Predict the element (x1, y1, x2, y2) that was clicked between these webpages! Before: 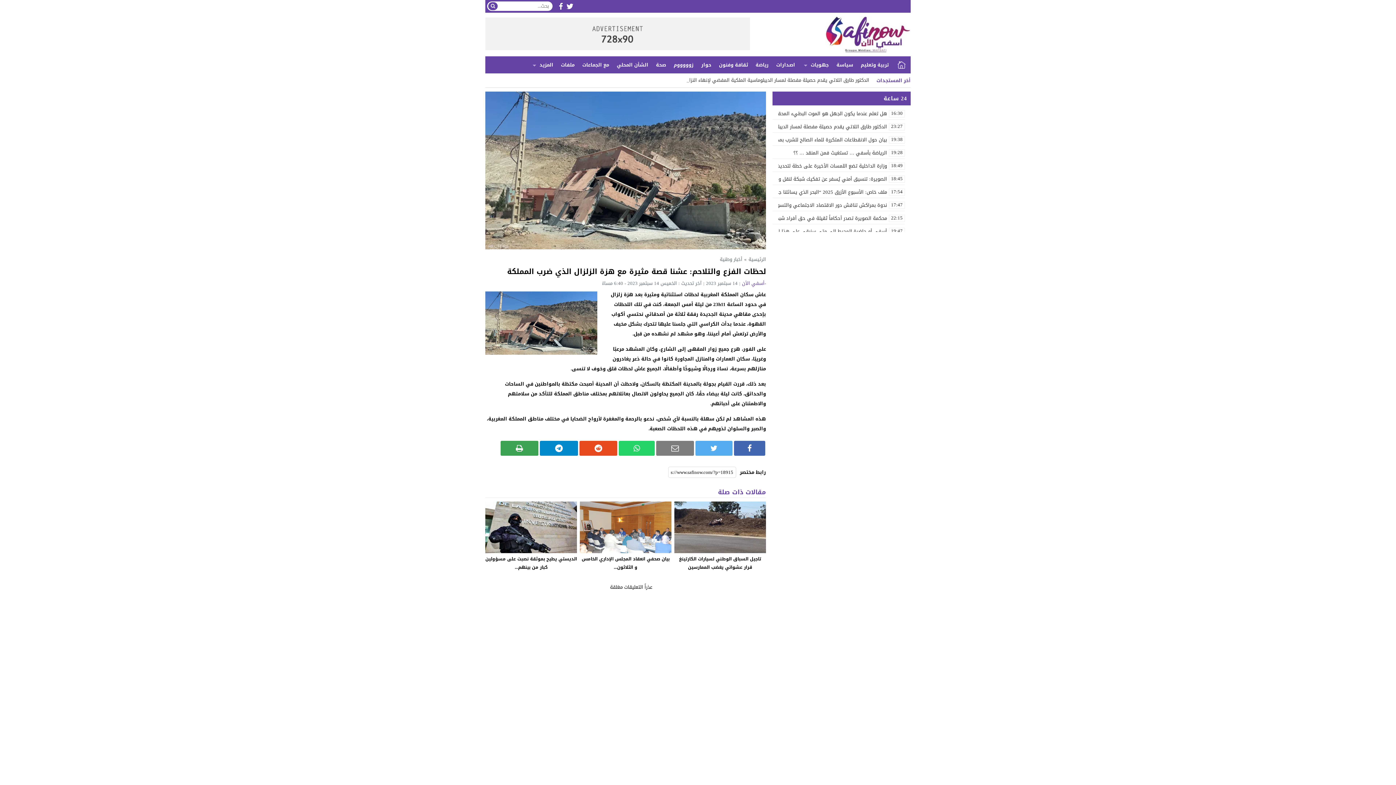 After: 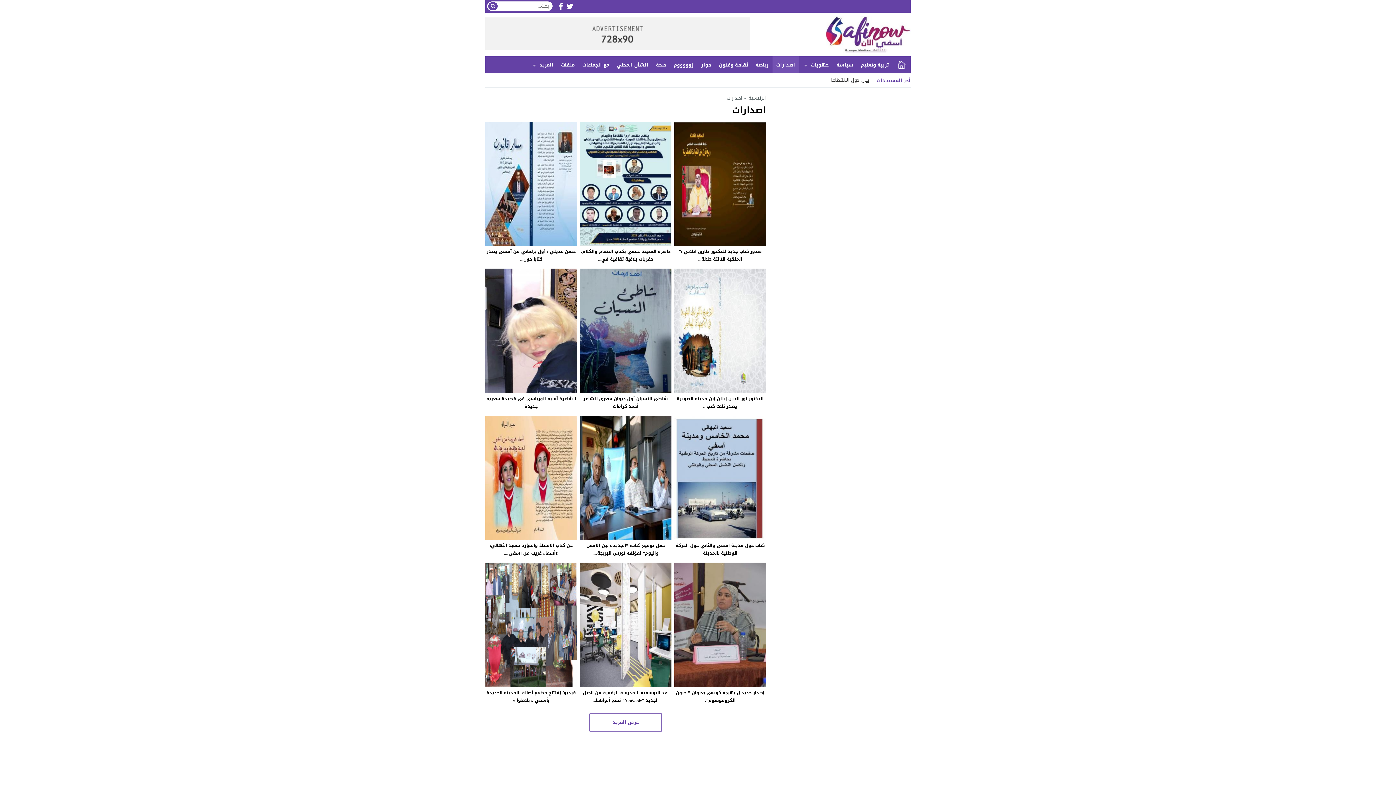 Action: bbox: (772, 56, 799, 73) label: اصدارات